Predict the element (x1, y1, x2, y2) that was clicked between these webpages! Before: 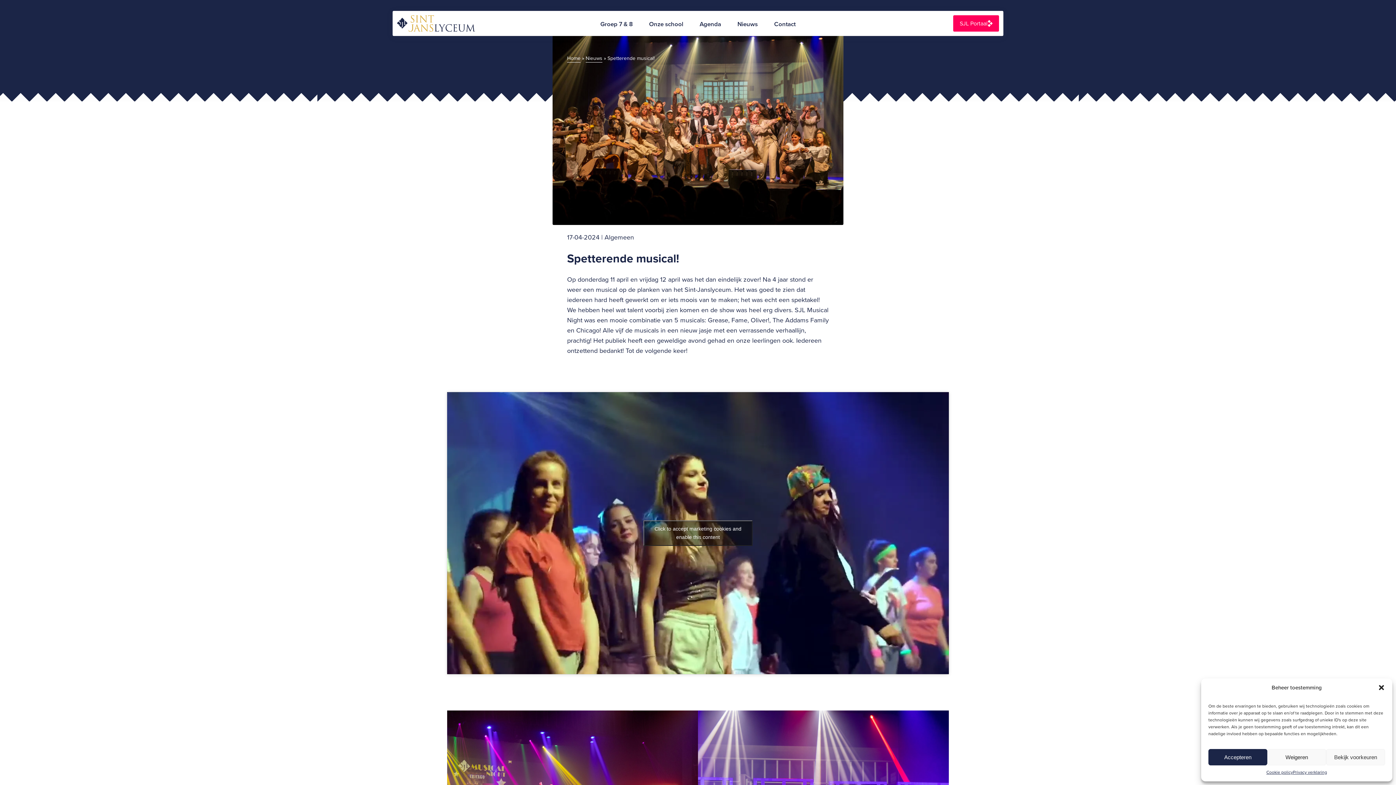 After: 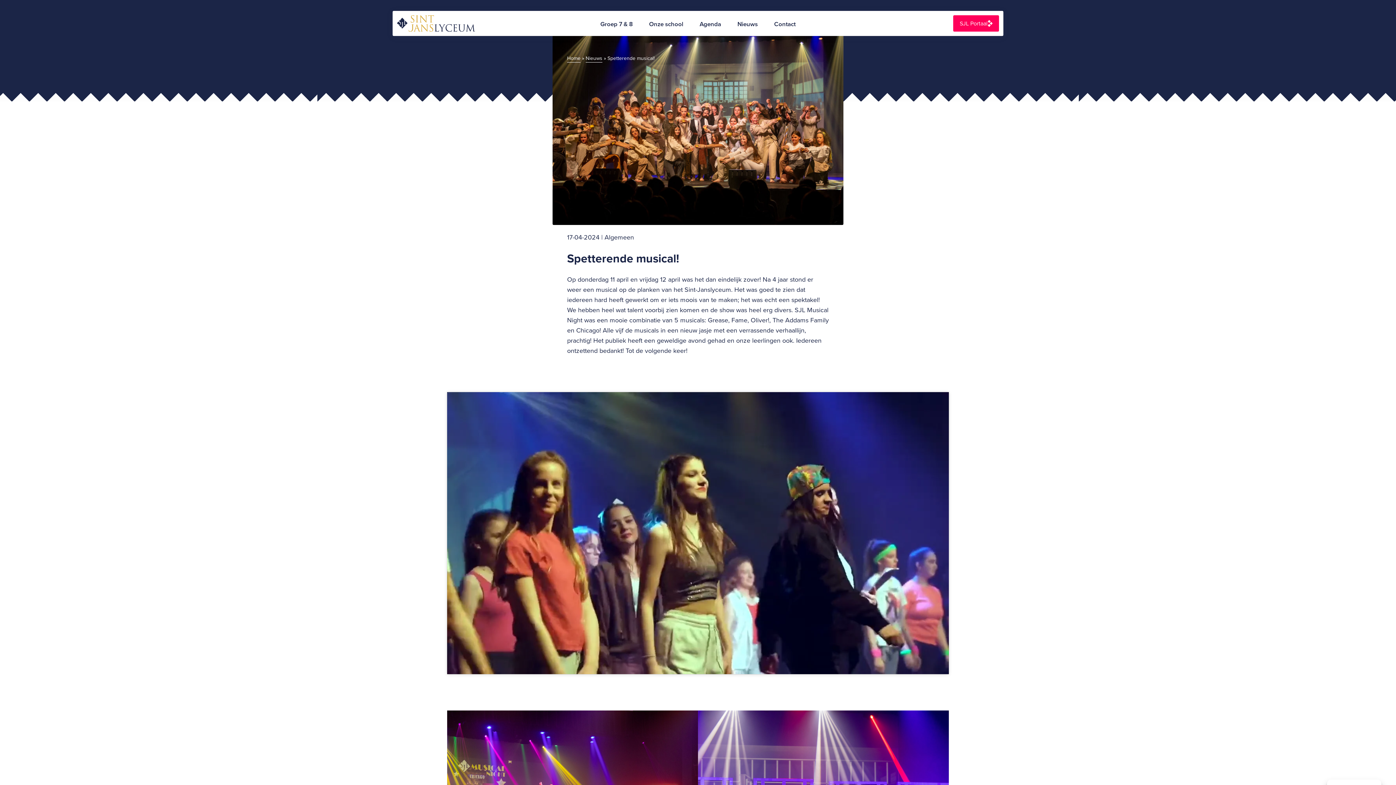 Action: bbox: (1208, 749, 1267, 765) label: Accepteren